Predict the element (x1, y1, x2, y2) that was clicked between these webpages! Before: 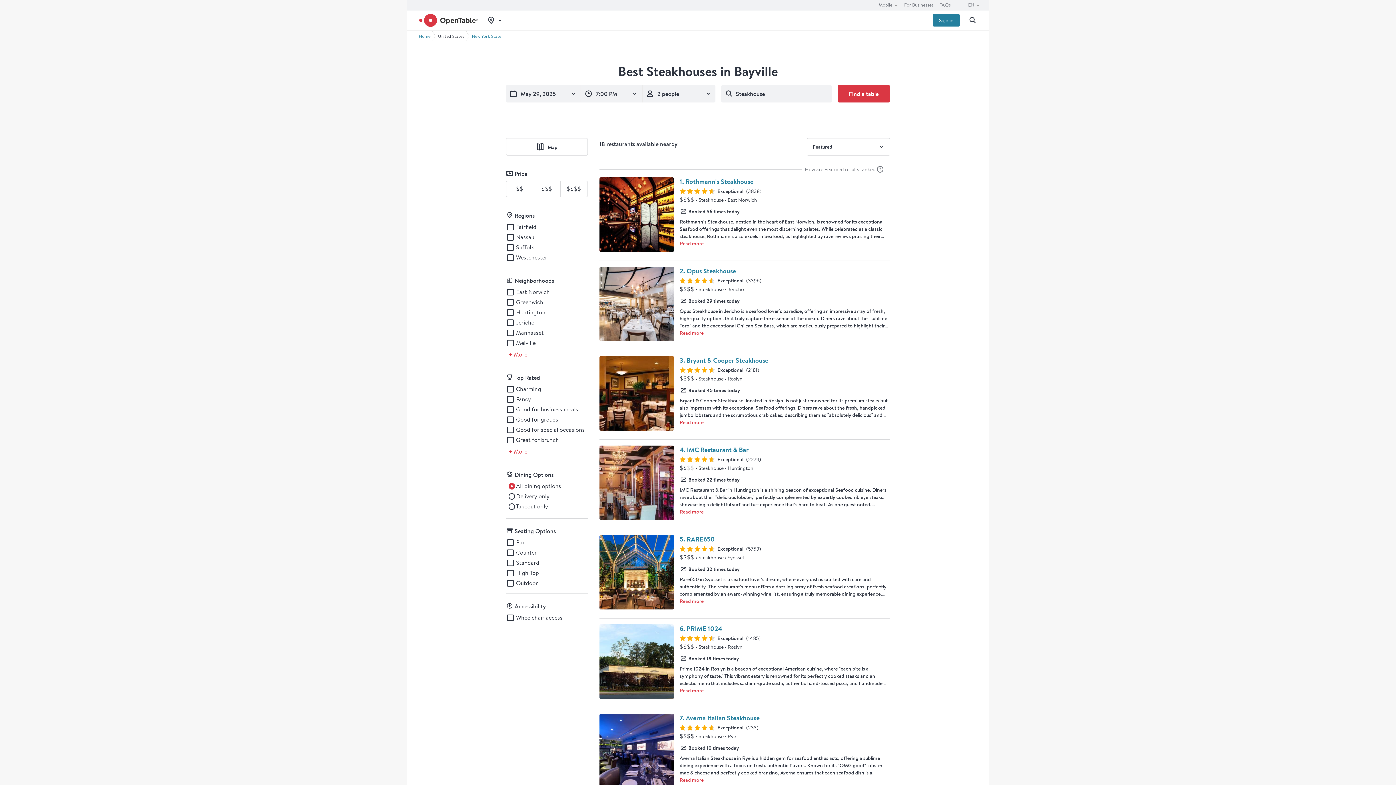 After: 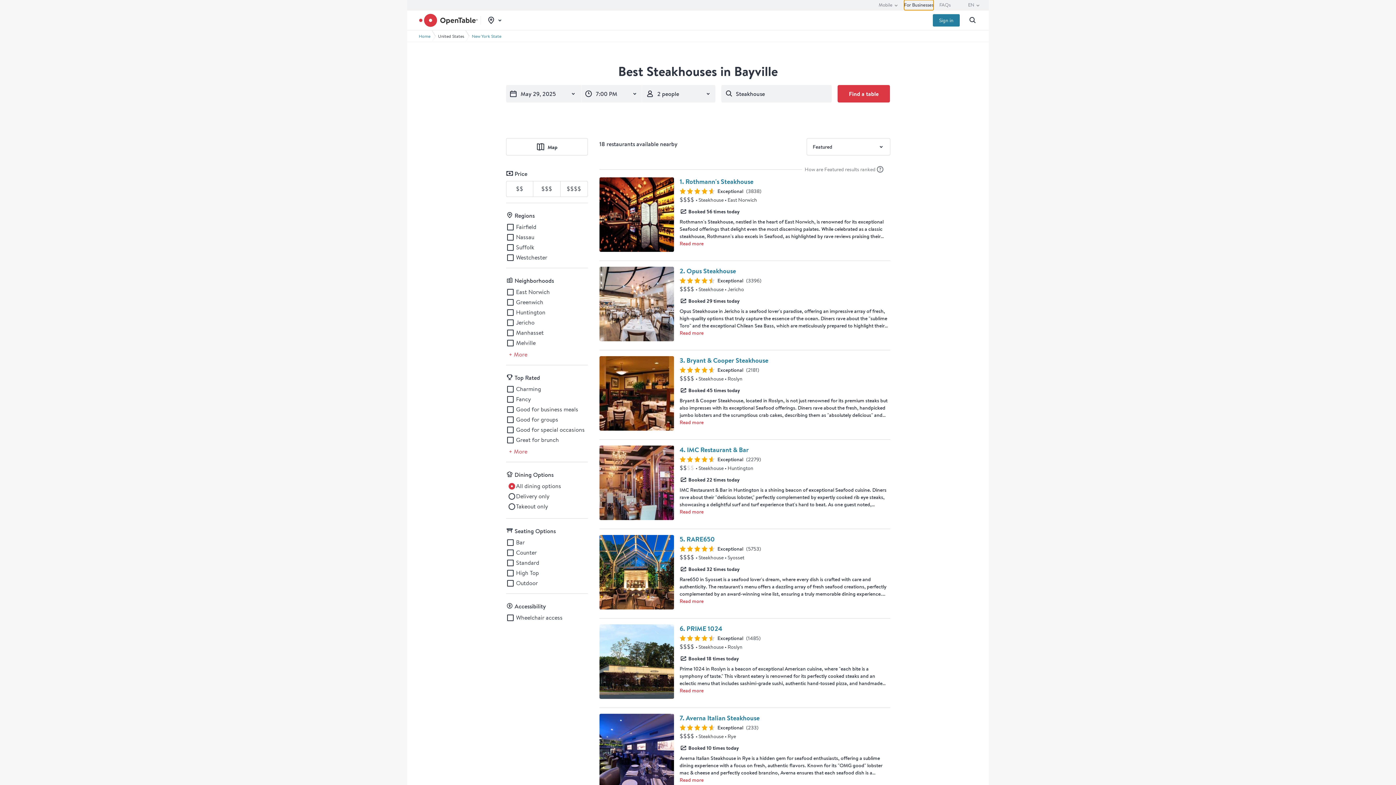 Action: bbox: (904, 0, 933, 10) label: For Businesses